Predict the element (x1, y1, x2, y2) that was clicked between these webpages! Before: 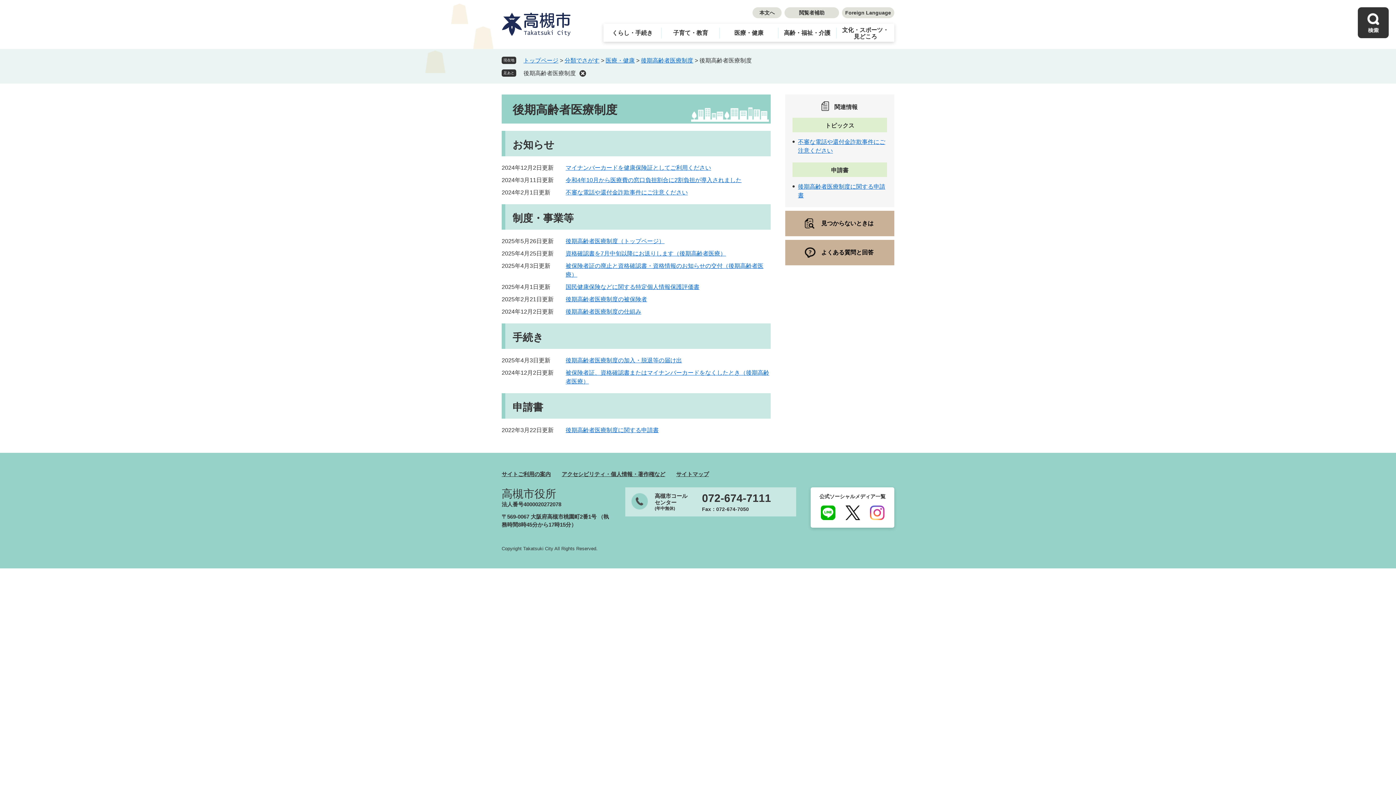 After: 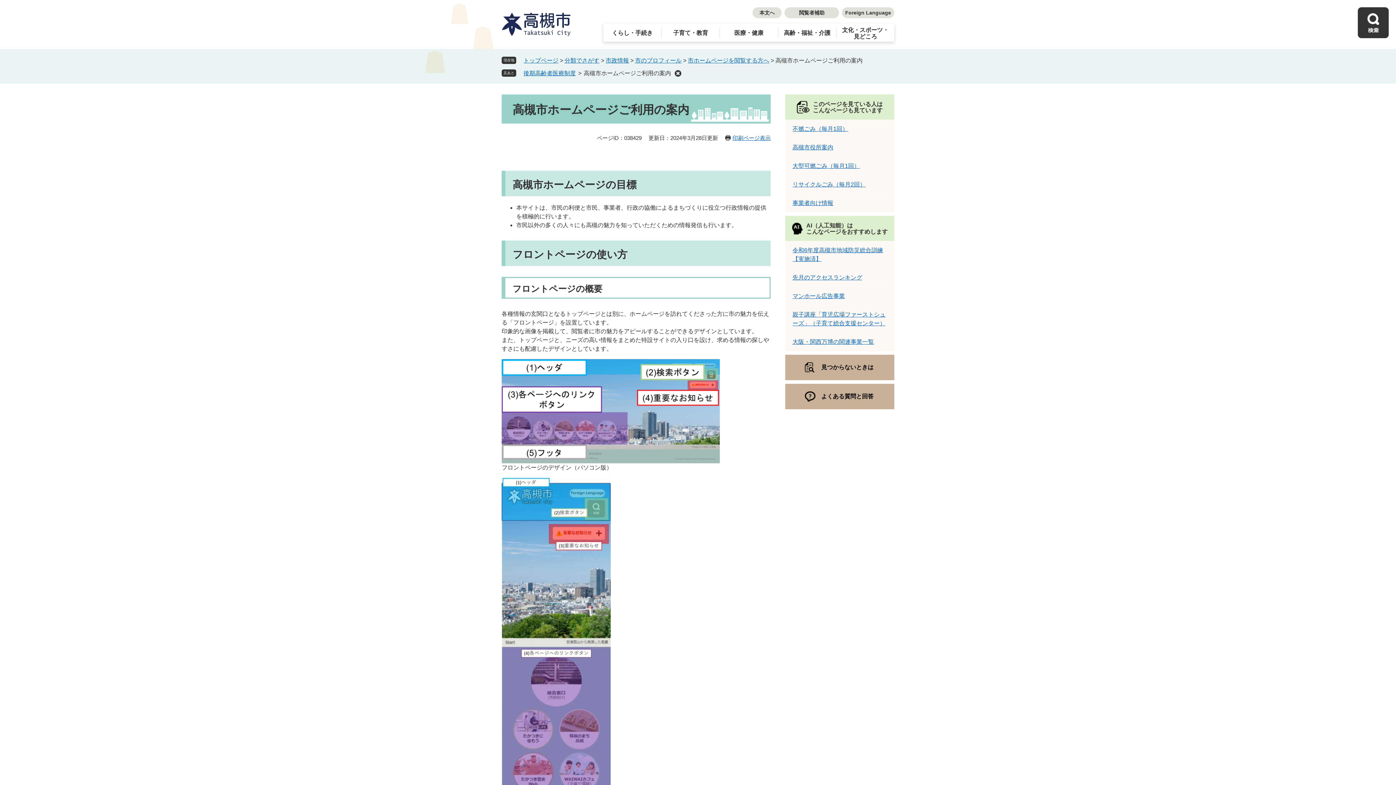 Action: bbox: (785, 210, 894, 236) label: 見つからないときは